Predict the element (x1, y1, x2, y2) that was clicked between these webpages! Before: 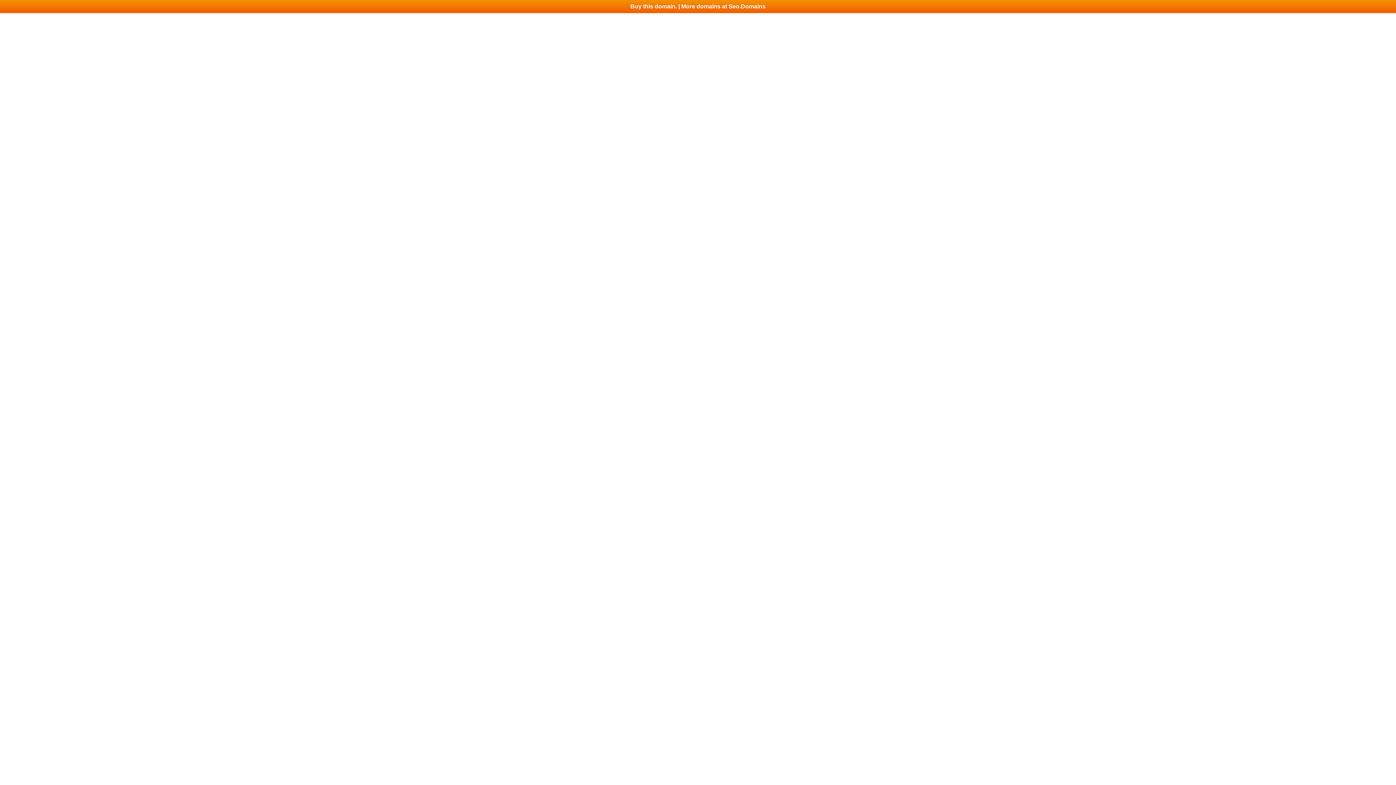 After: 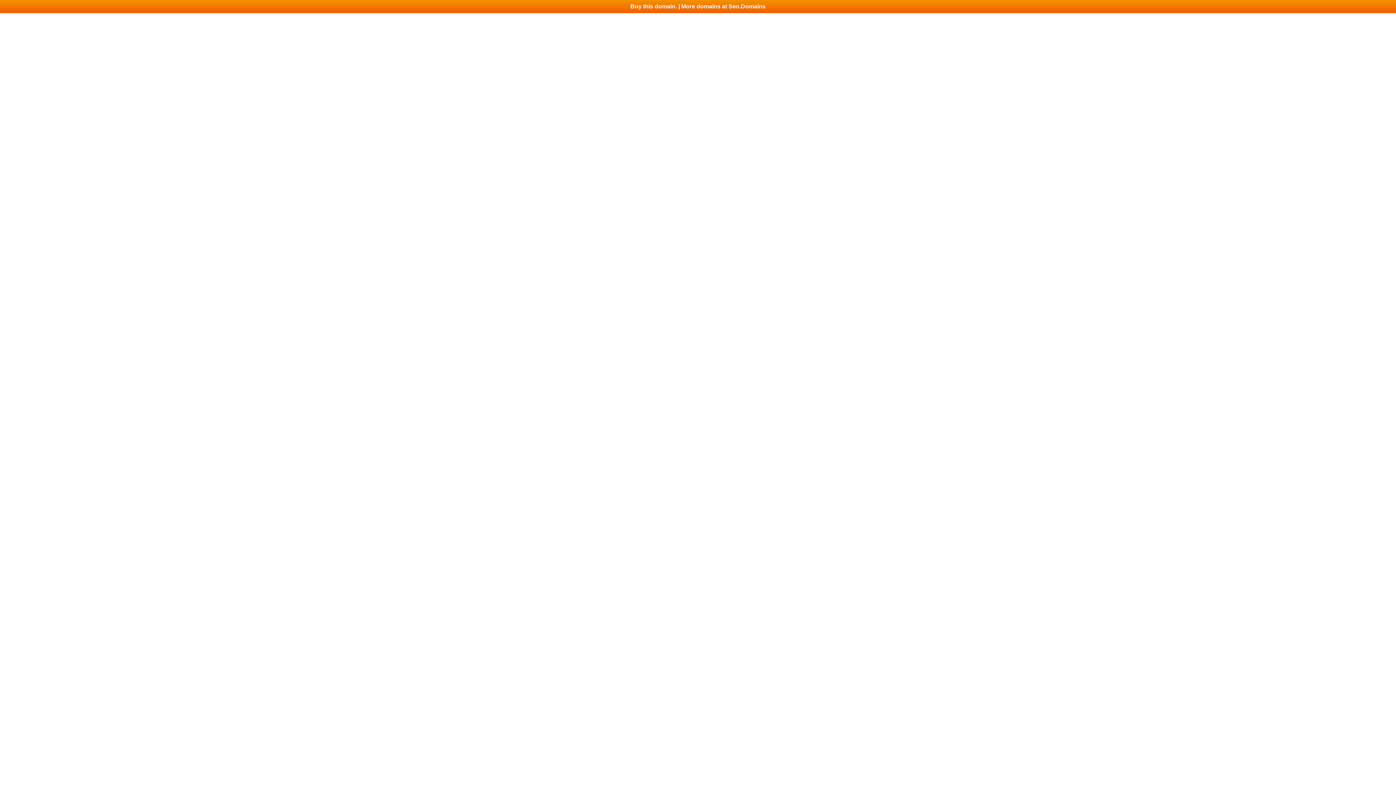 Action: label: Buy this domain. | More domains at Seo.Domains bbox: (0, 0, 1396, 13)